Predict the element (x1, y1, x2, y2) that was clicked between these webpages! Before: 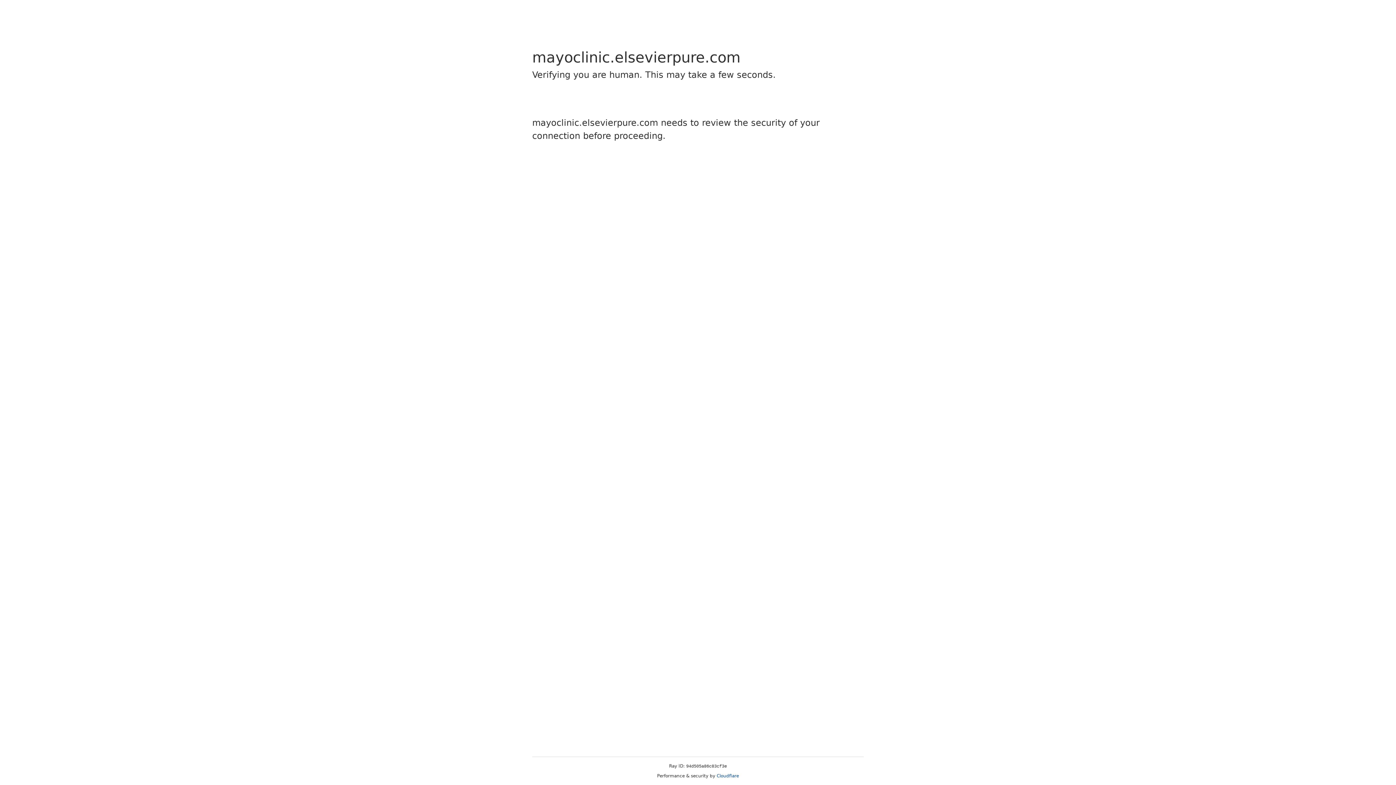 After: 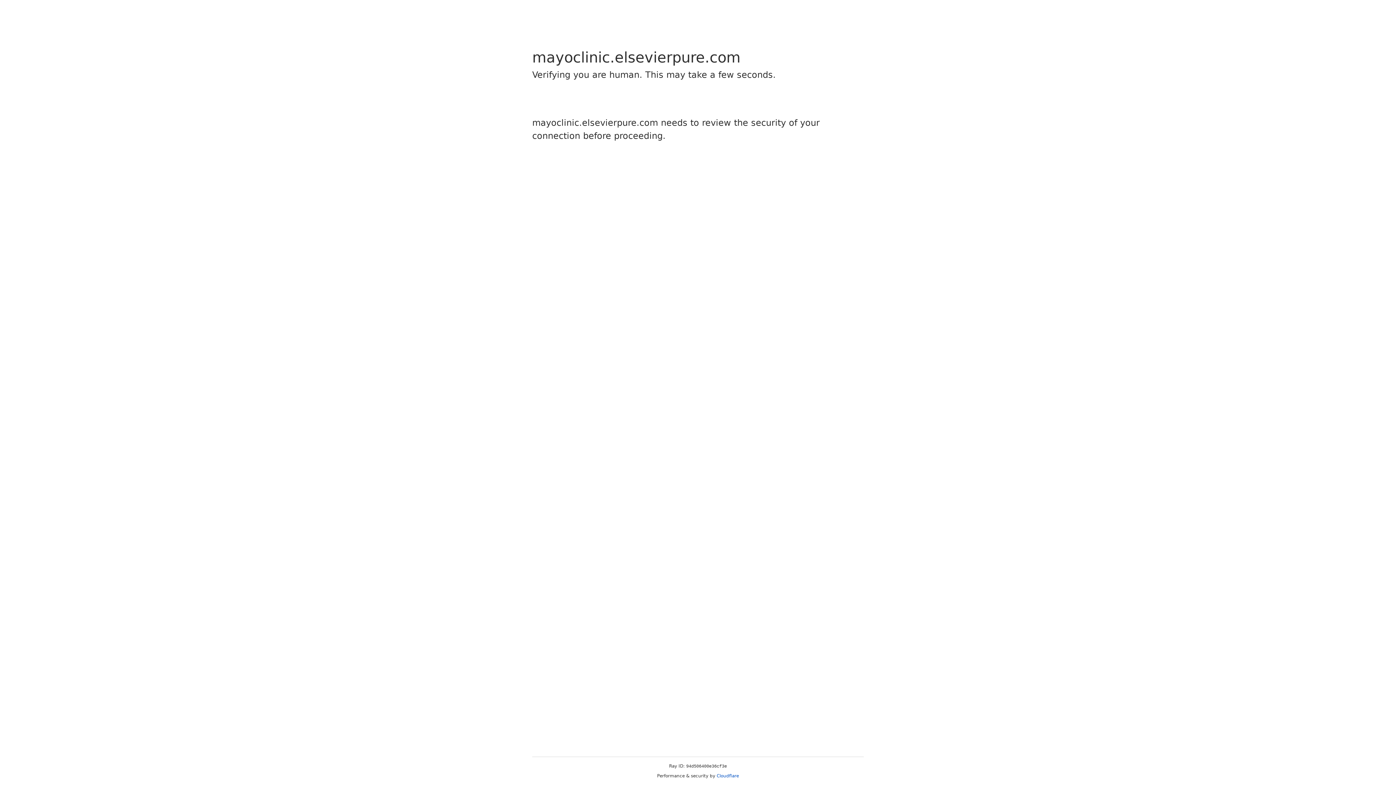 Action: label: Cloudflare bbox: (716, 773, 739, 778)